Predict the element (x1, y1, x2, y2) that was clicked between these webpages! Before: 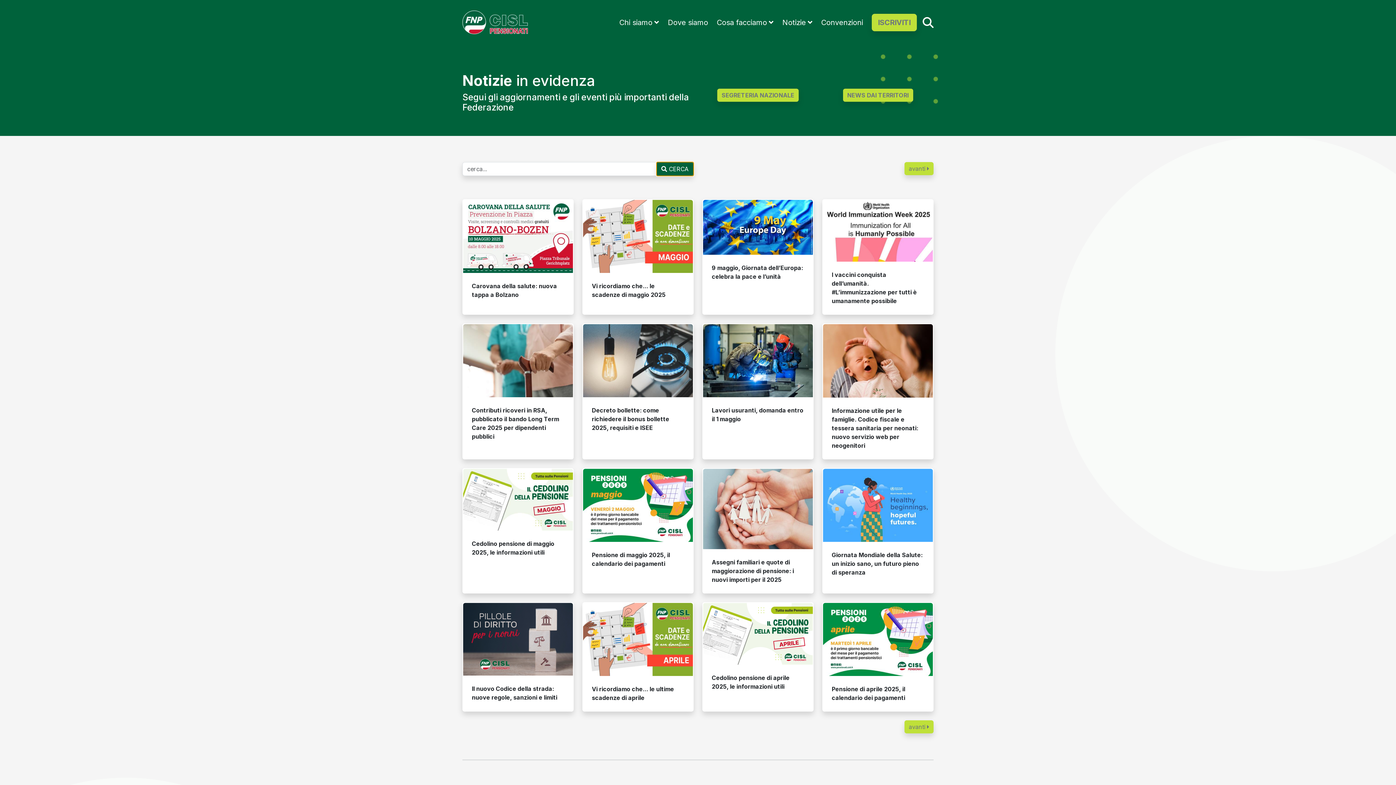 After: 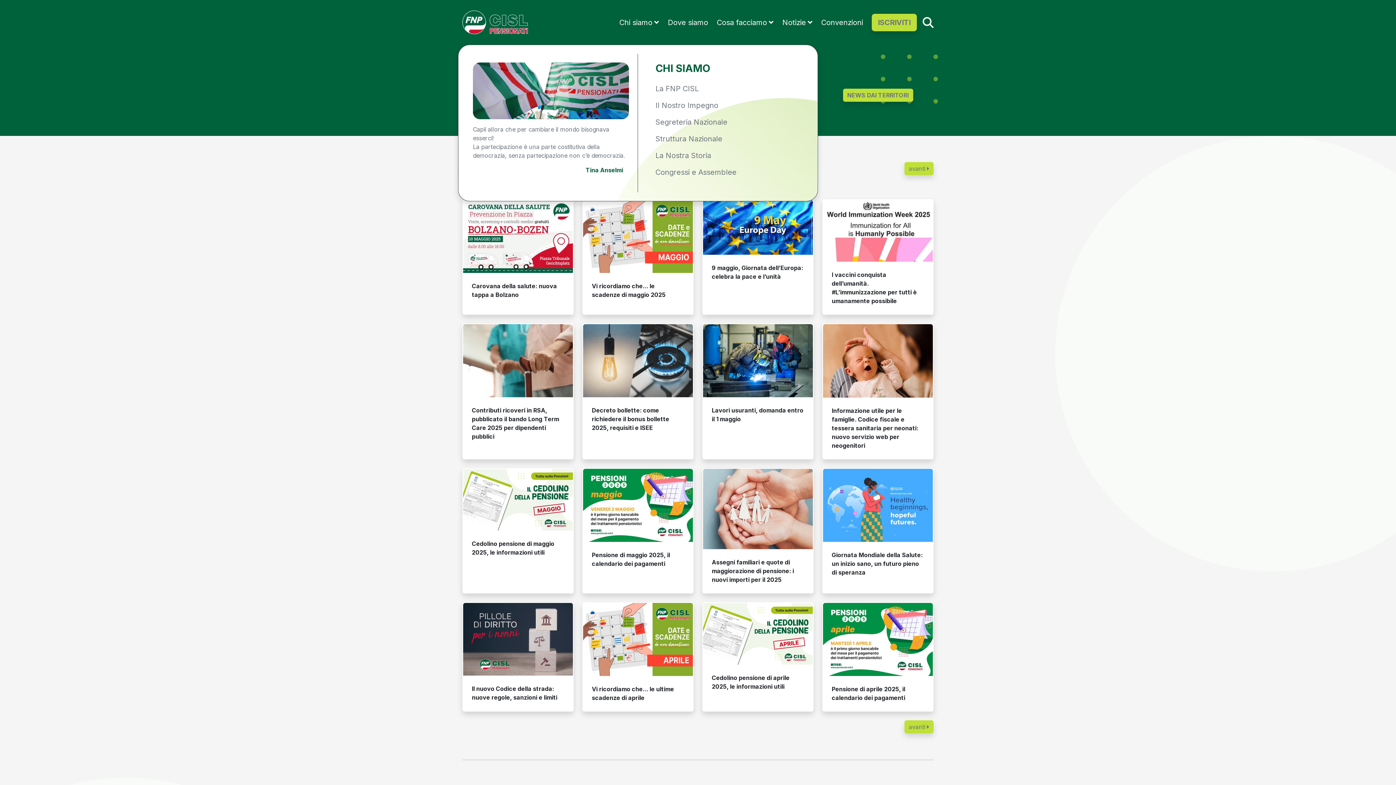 Action: bbox: (619, 18, 652, 26) label: Chi siamo